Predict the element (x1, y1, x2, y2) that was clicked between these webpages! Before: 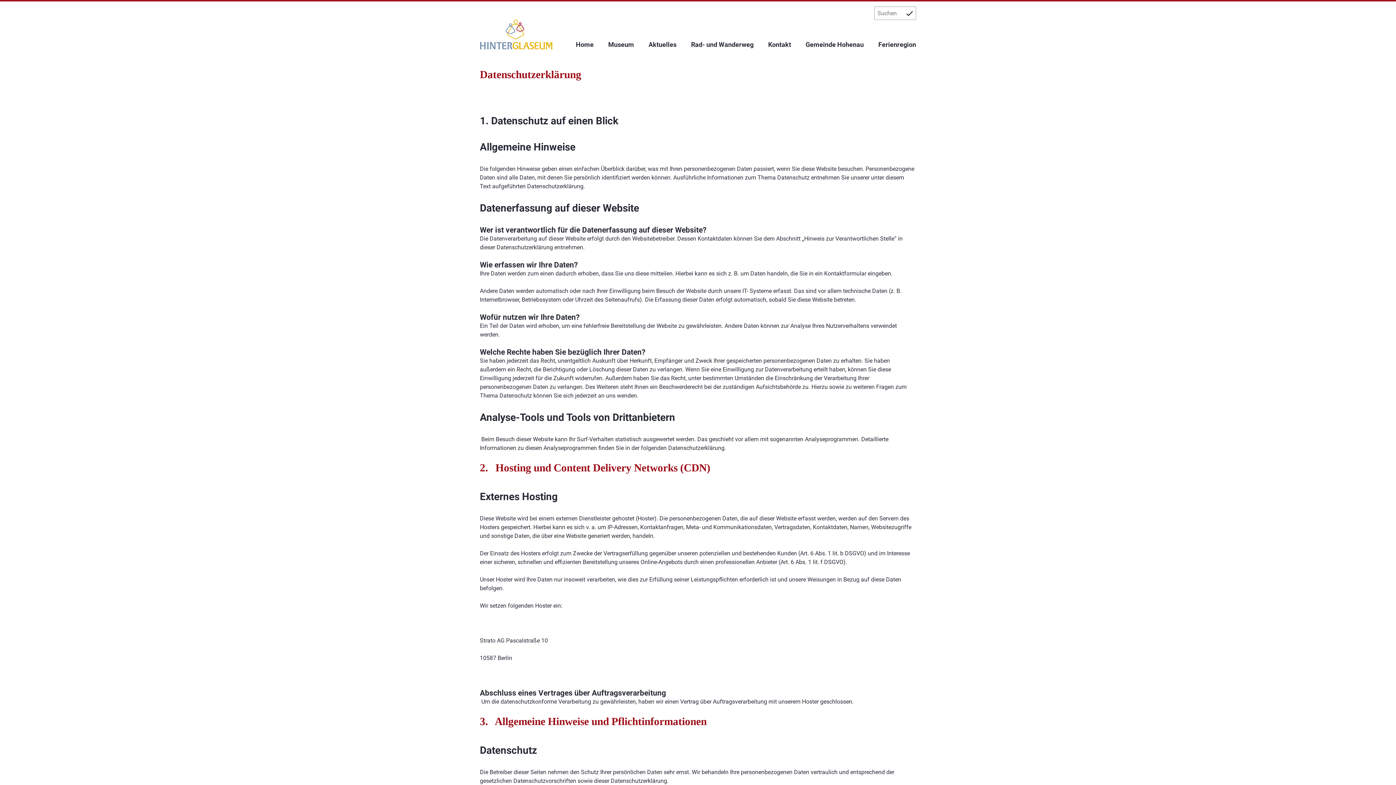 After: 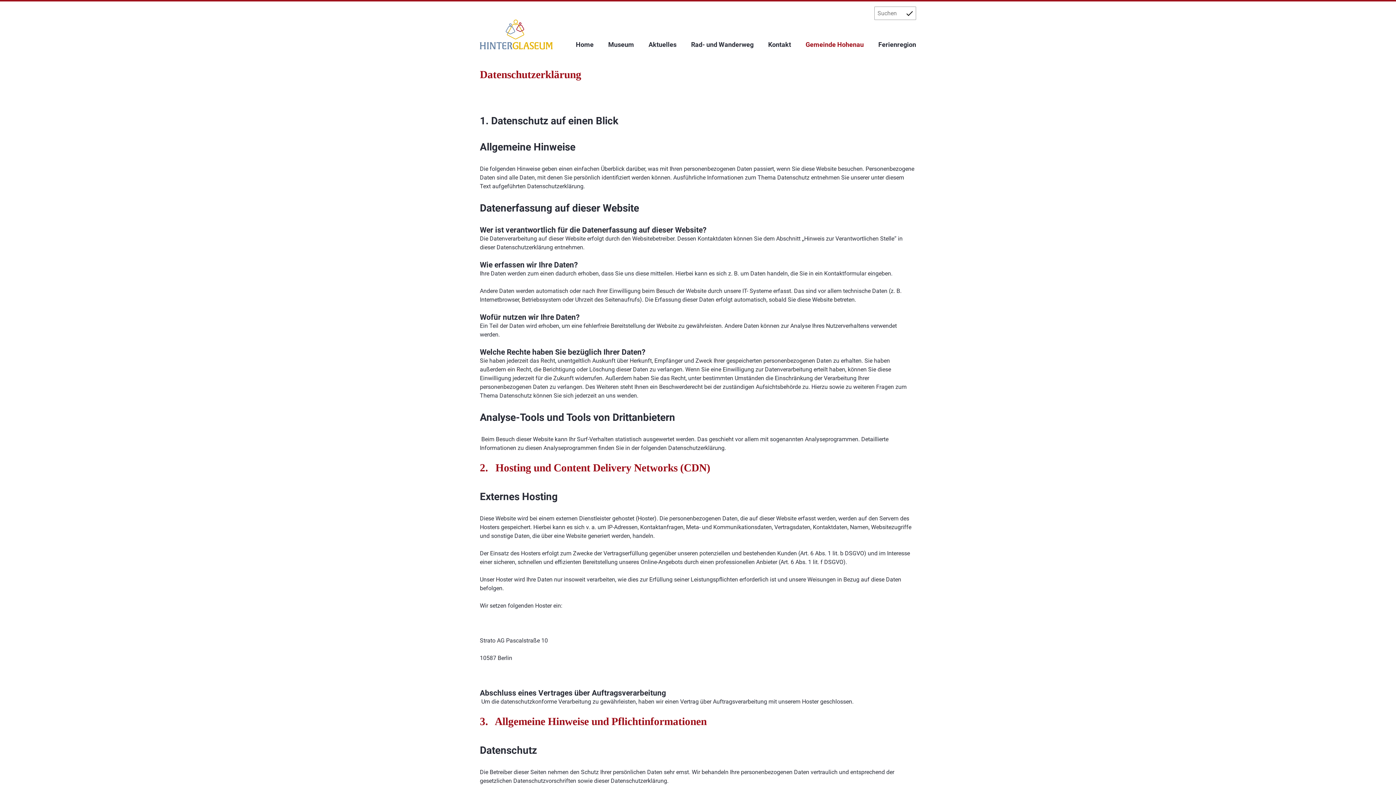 Action: bbox: (805, 39, 864, 49) label: Gemeinde Hohenau